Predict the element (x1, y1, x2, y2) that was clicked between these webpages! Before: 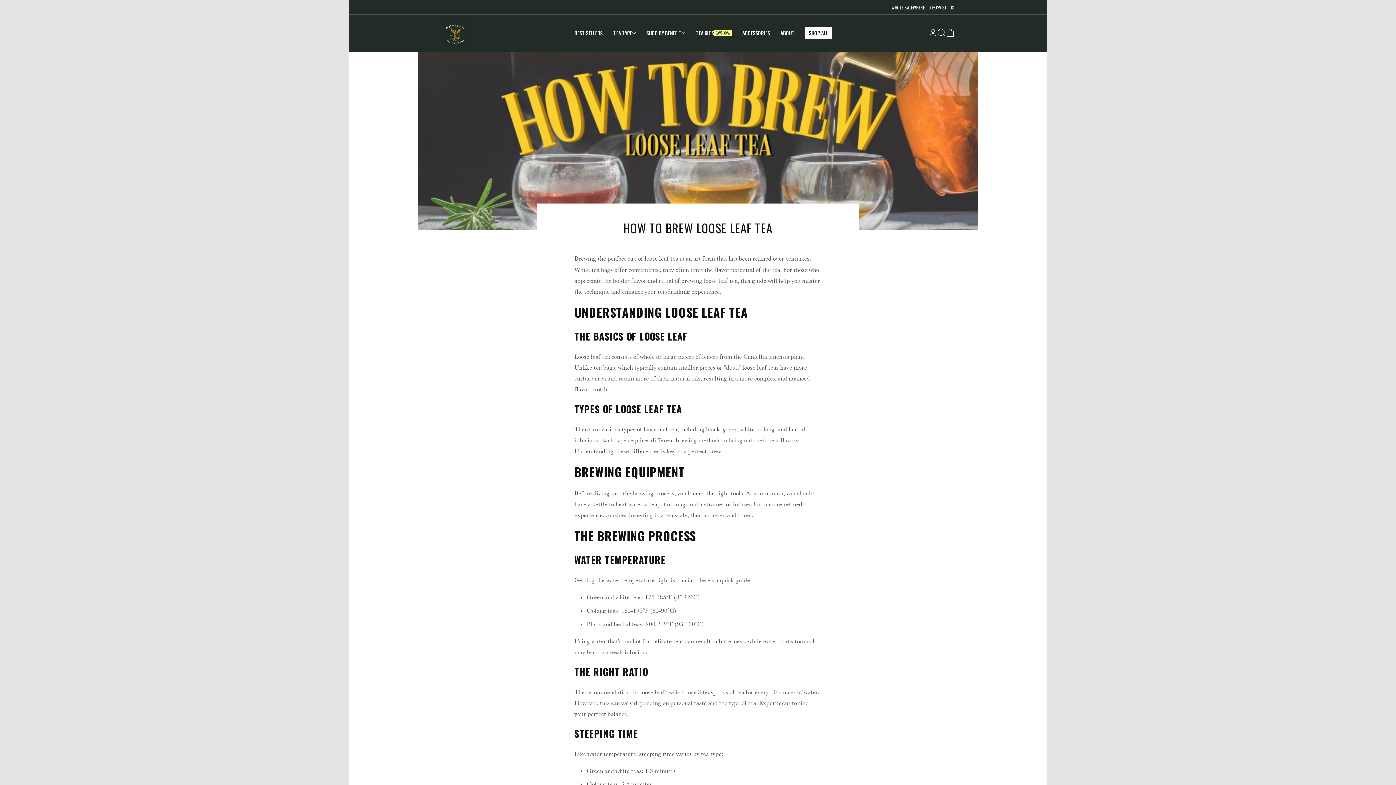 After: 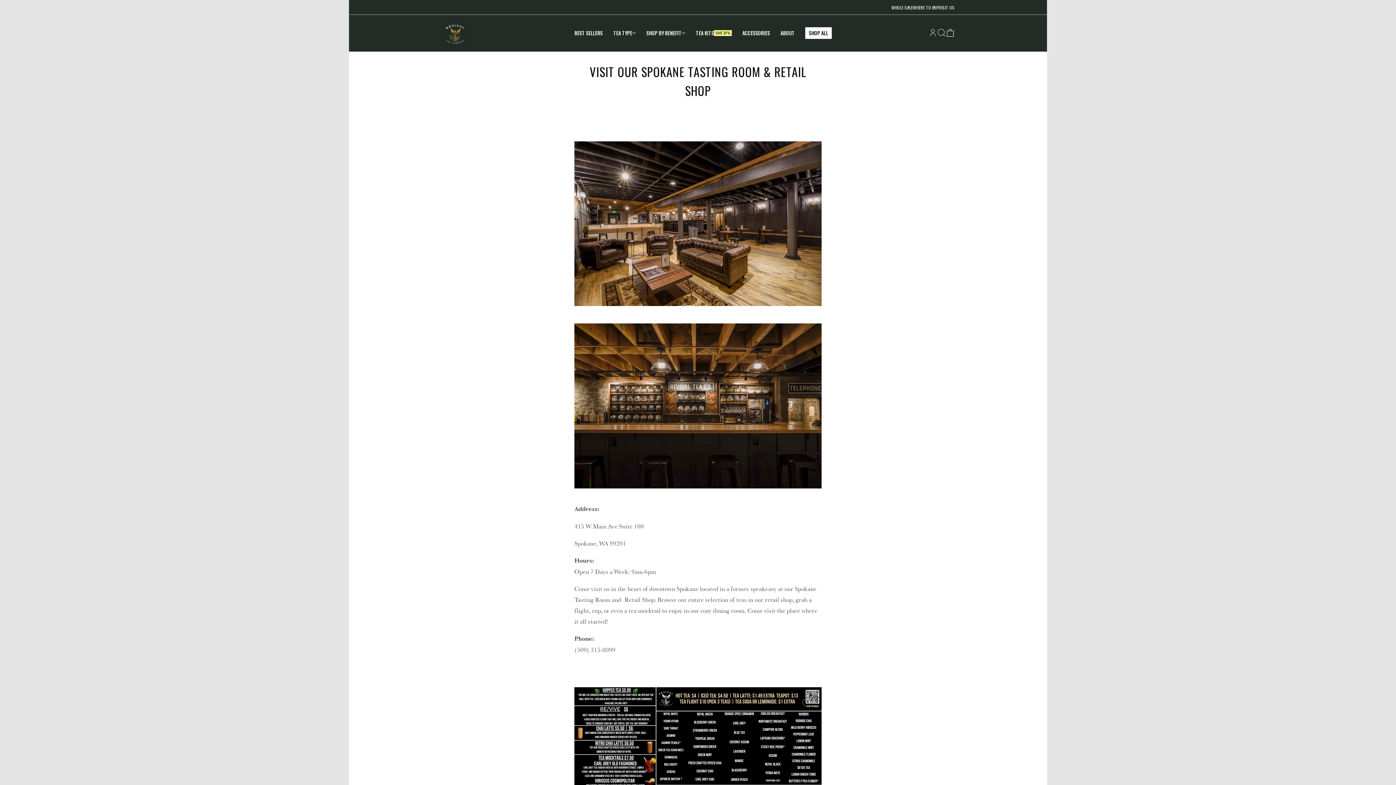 Action: label: VISIT US bbox: (936, 4, 954, 10)